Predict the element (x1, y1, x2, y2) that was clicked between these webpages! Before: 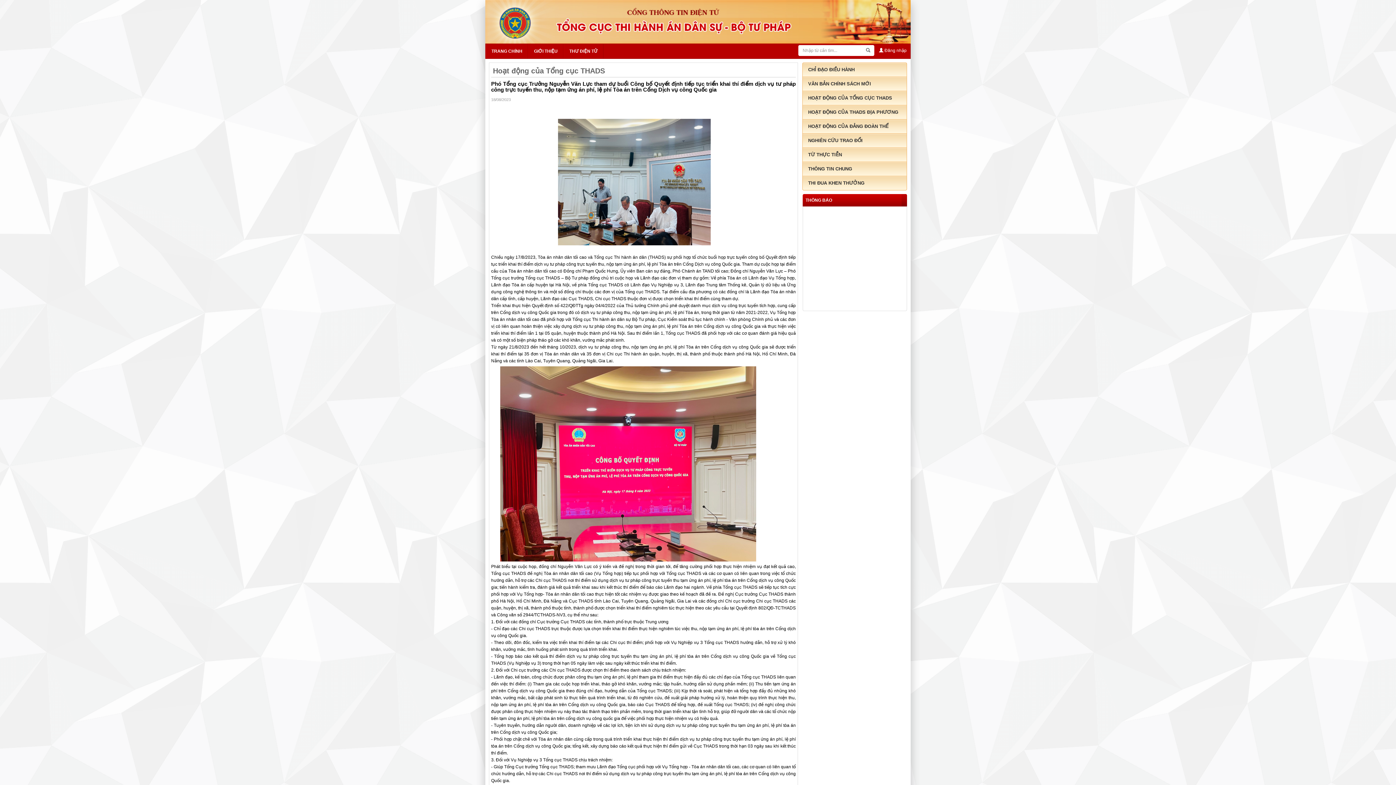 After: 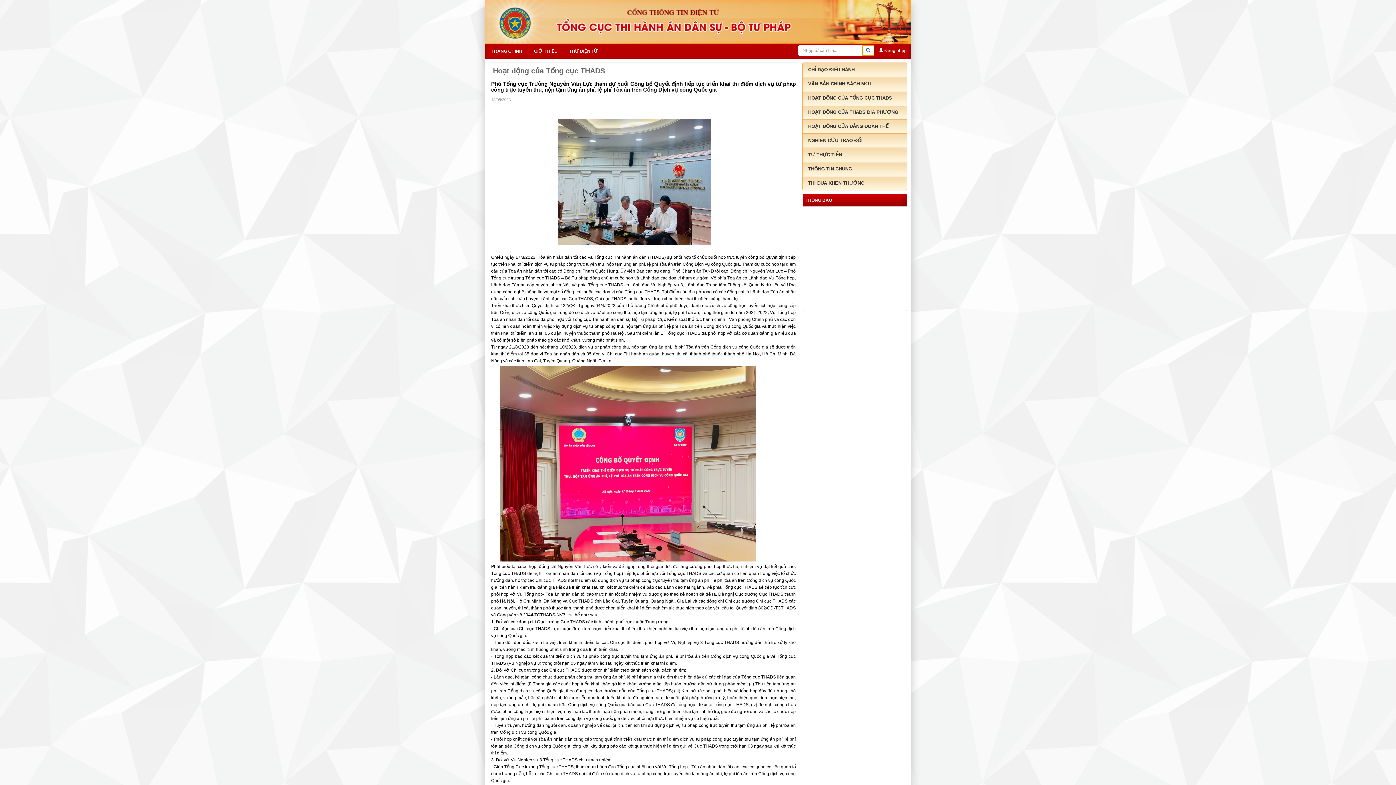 Action: bbox: (862, 45, 874, 56)